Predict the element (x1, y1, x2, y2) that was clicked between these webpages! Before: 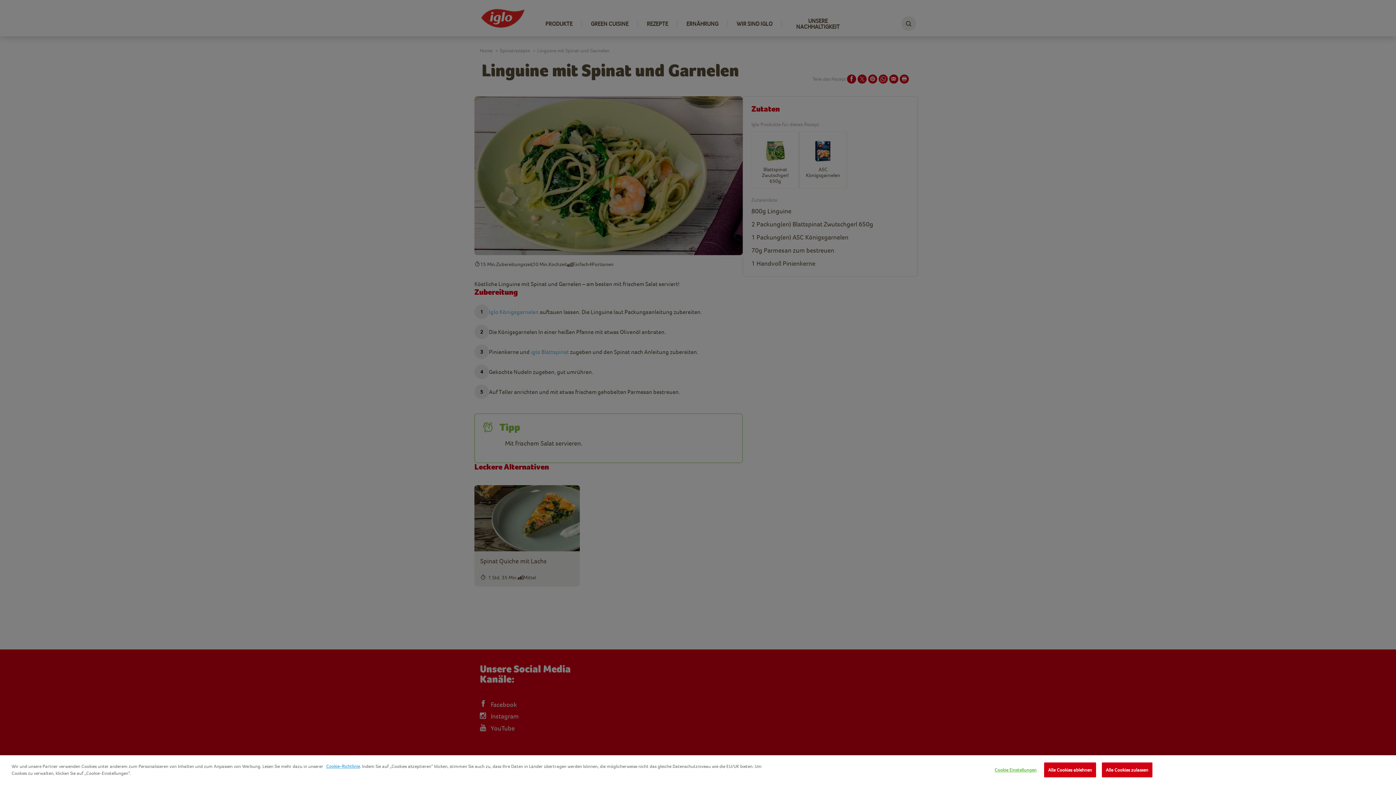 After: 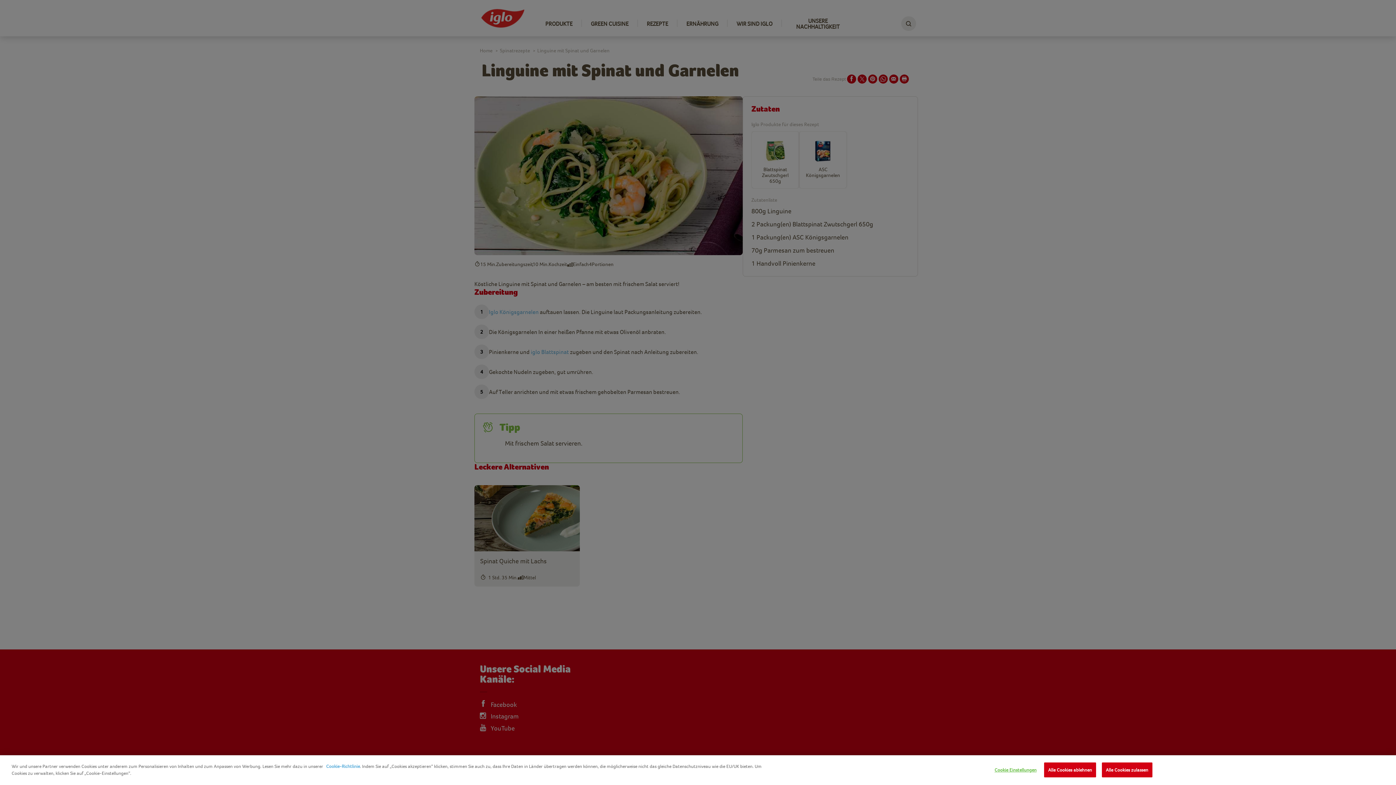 Action: bbox: (326, 764, 360, 769) label: Cookie-Richtlinie